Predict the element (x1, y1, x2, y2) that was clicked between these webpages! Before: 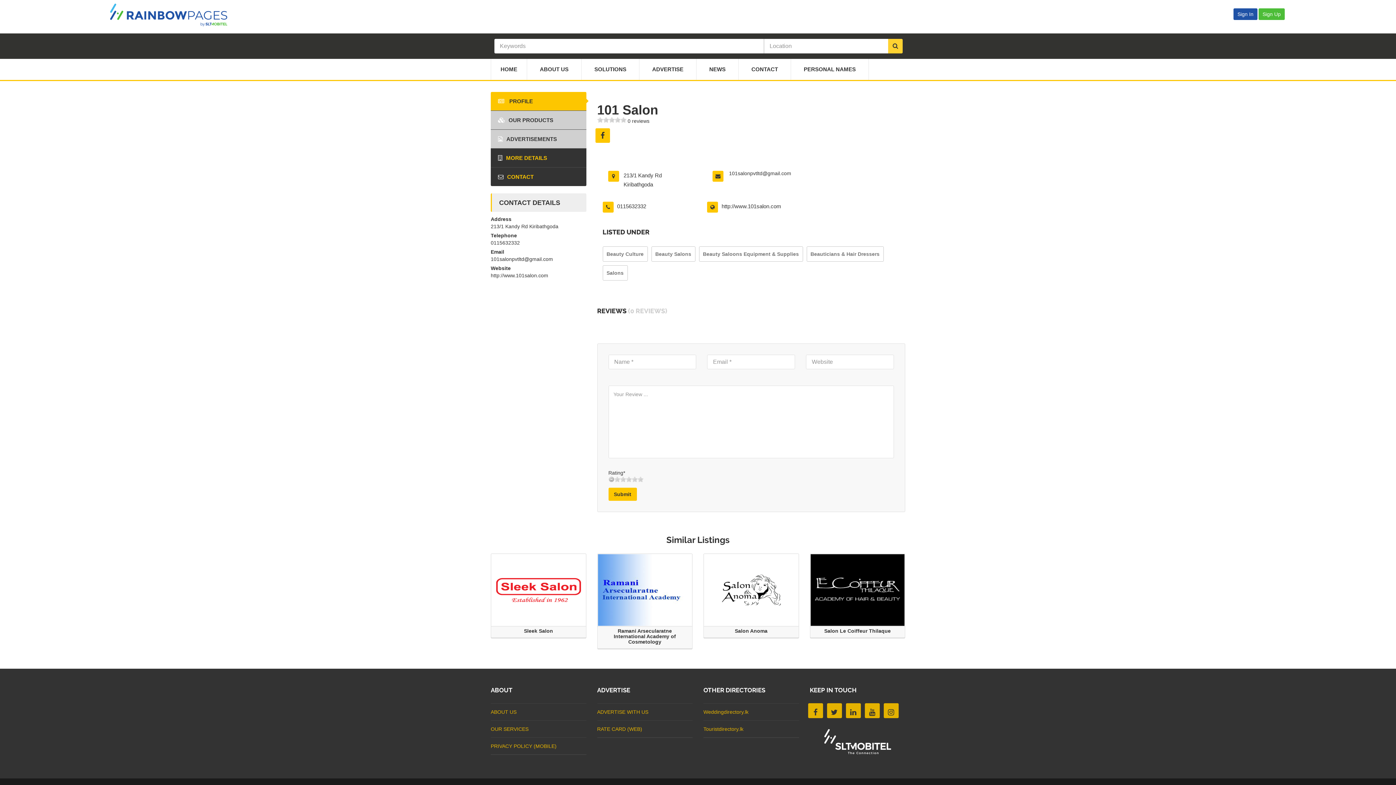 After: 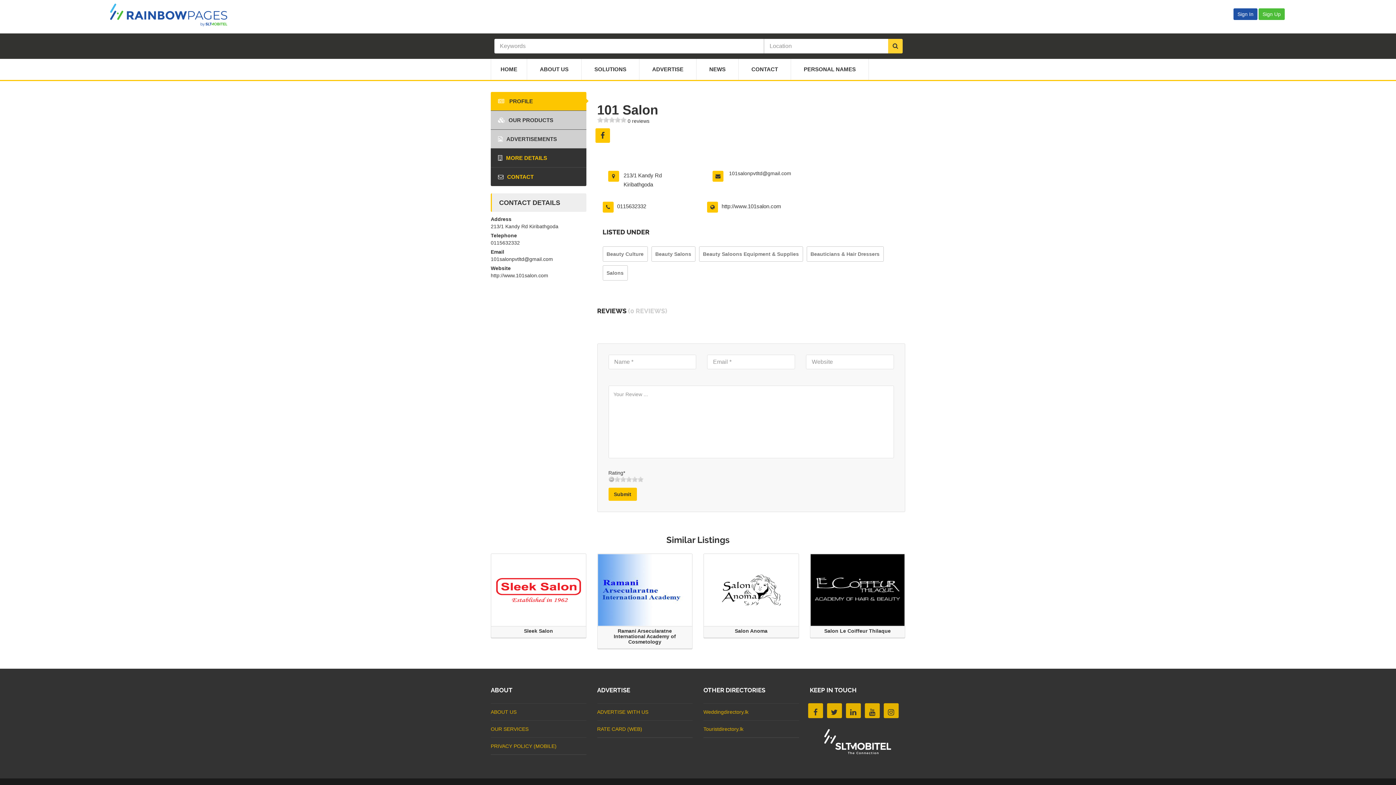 Action: bbox: (810, 729, 905, 754)